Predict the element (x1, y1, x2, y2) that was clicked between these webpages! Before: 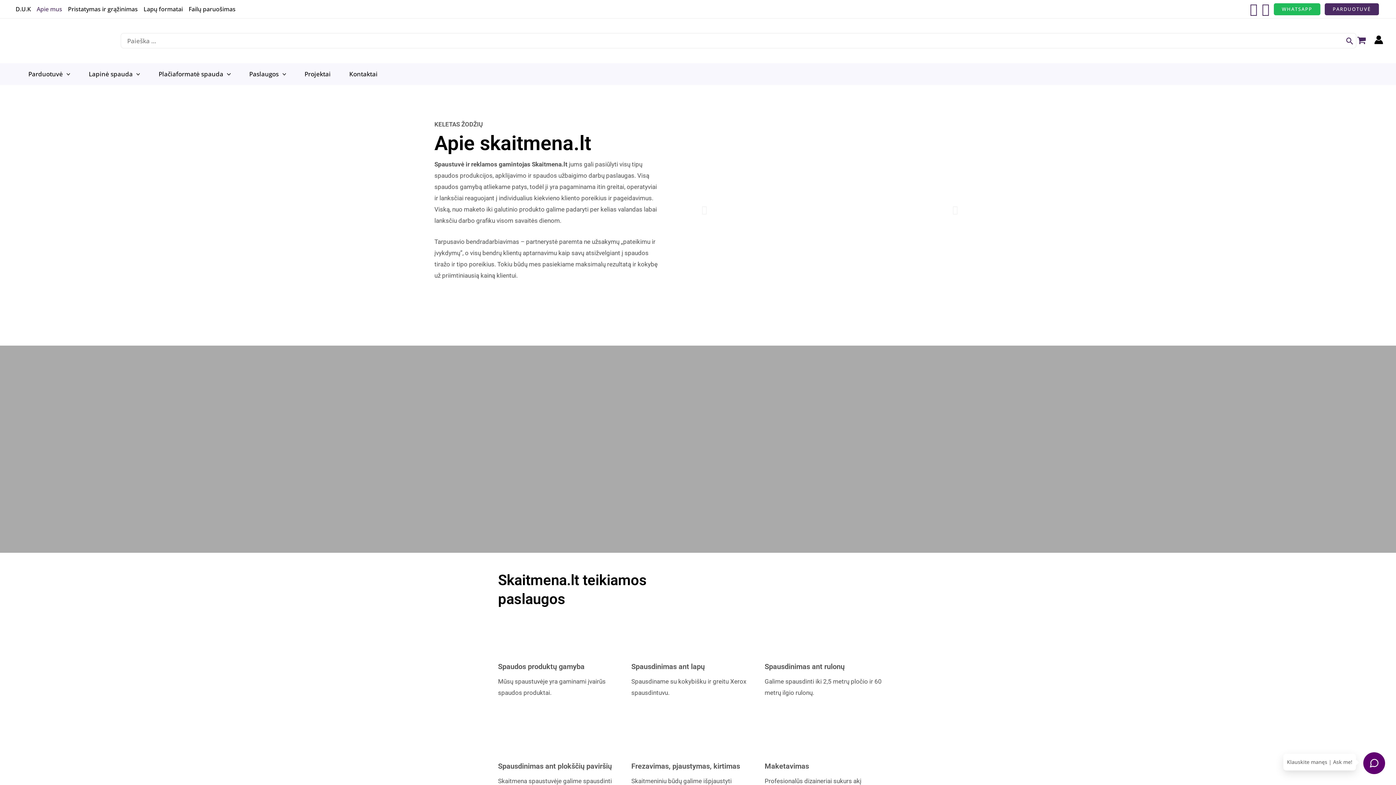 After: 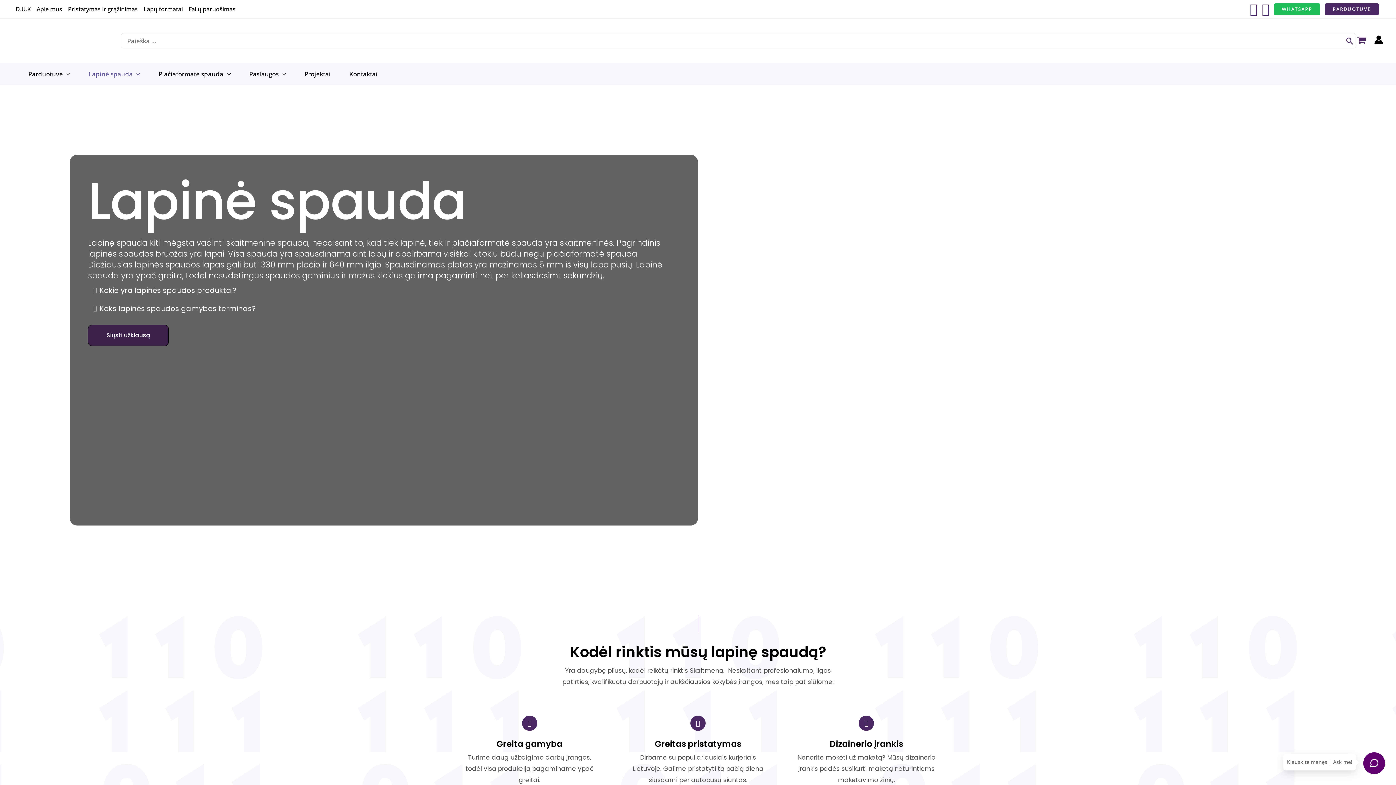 Action: bbox: (73, 63, 143, 84) label: Lapinė spauda